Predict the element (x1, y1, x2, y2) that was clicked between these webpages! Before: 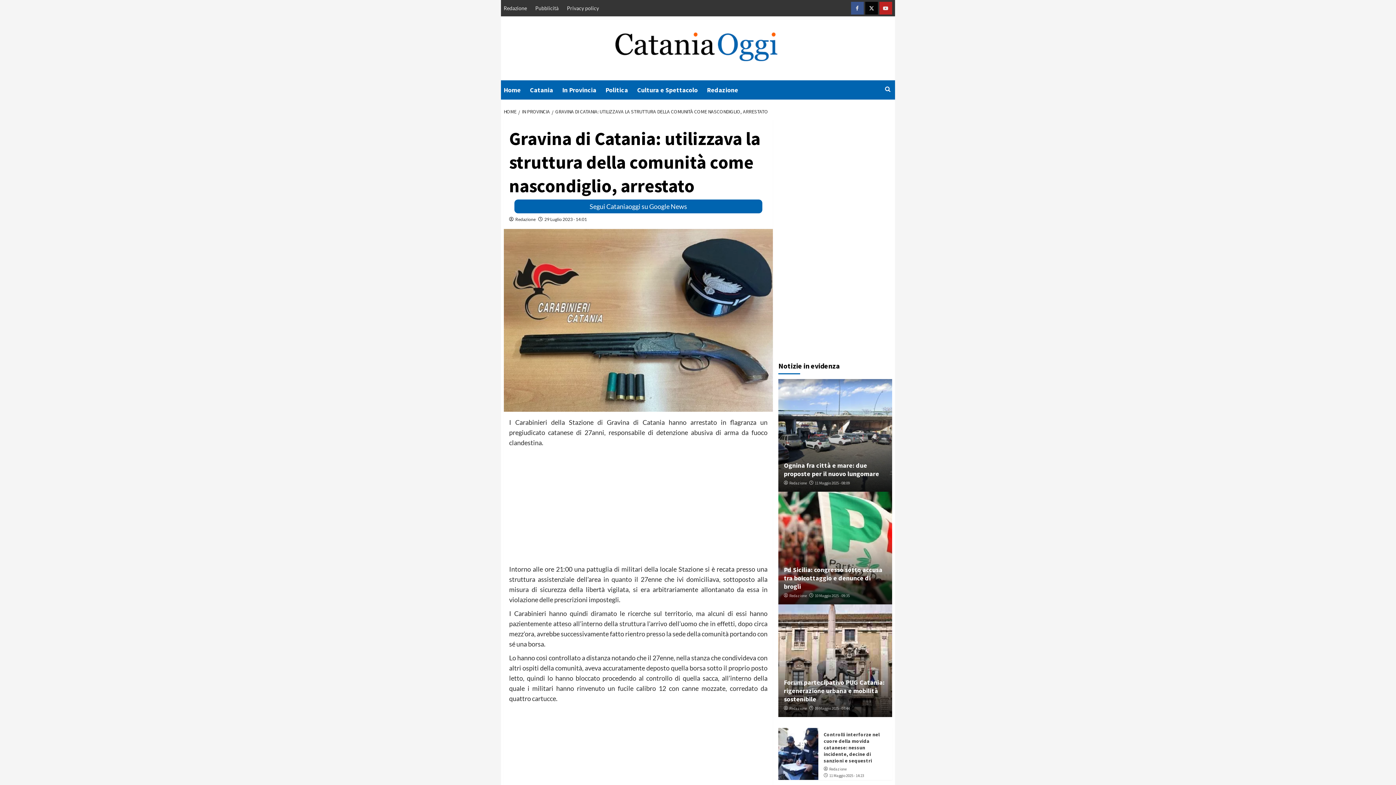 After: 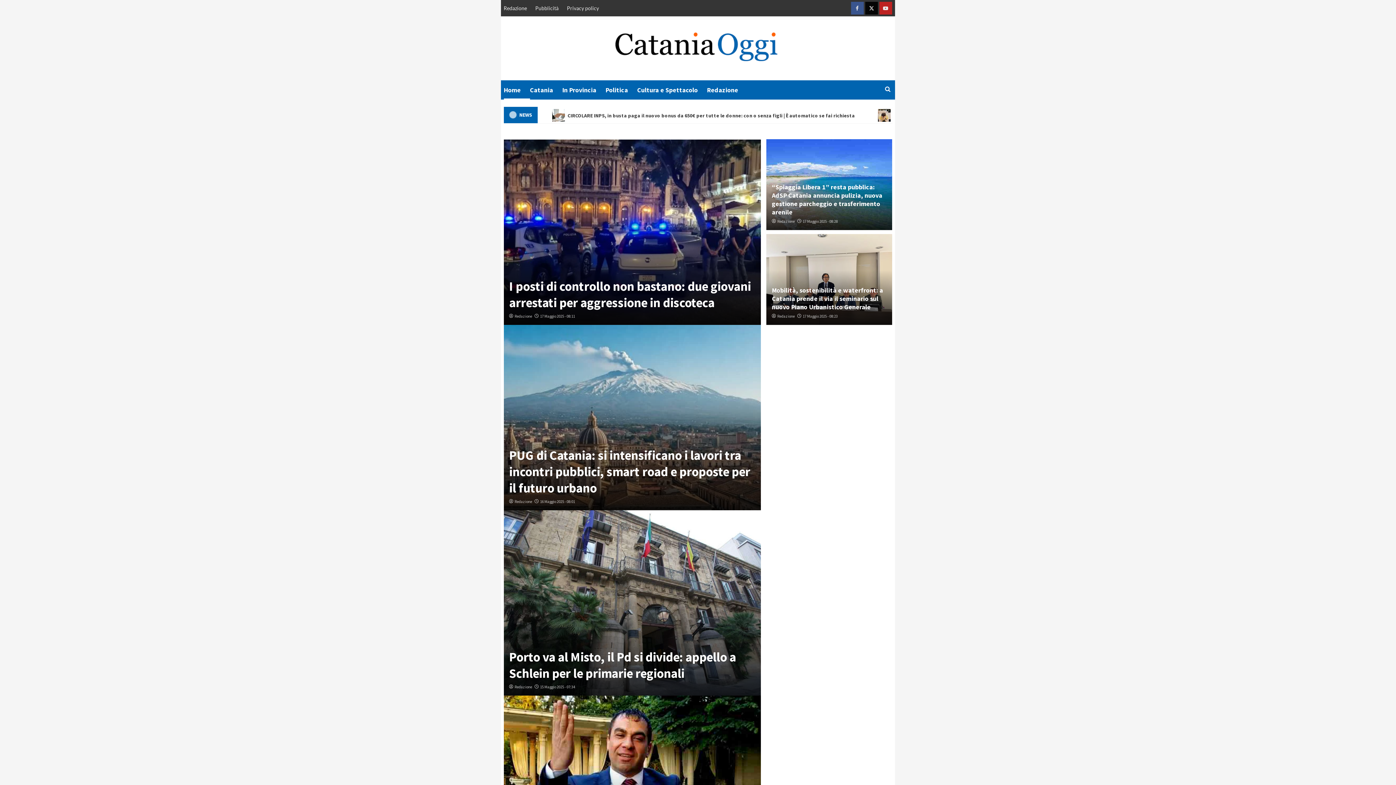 Action: label: Home bbox: (503, 80, 530, 99)